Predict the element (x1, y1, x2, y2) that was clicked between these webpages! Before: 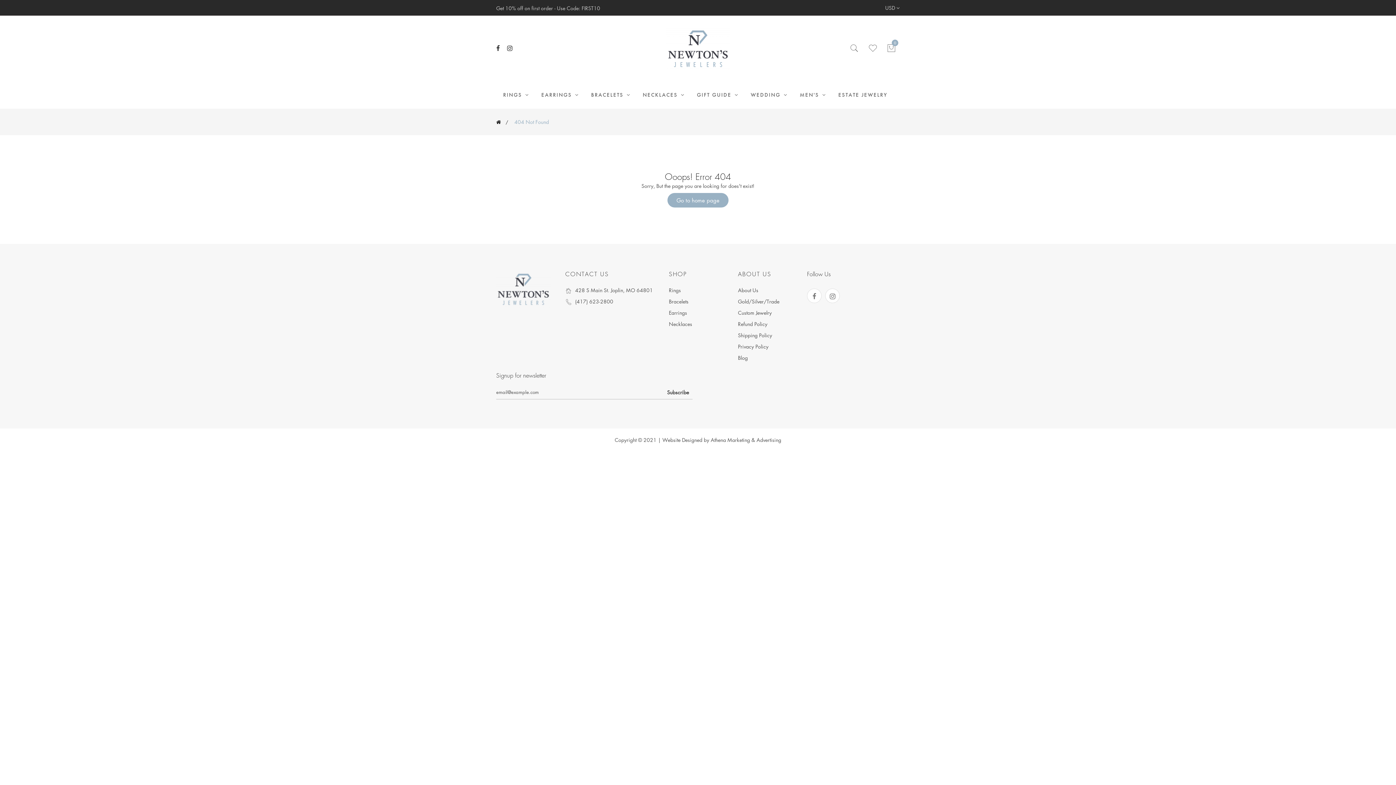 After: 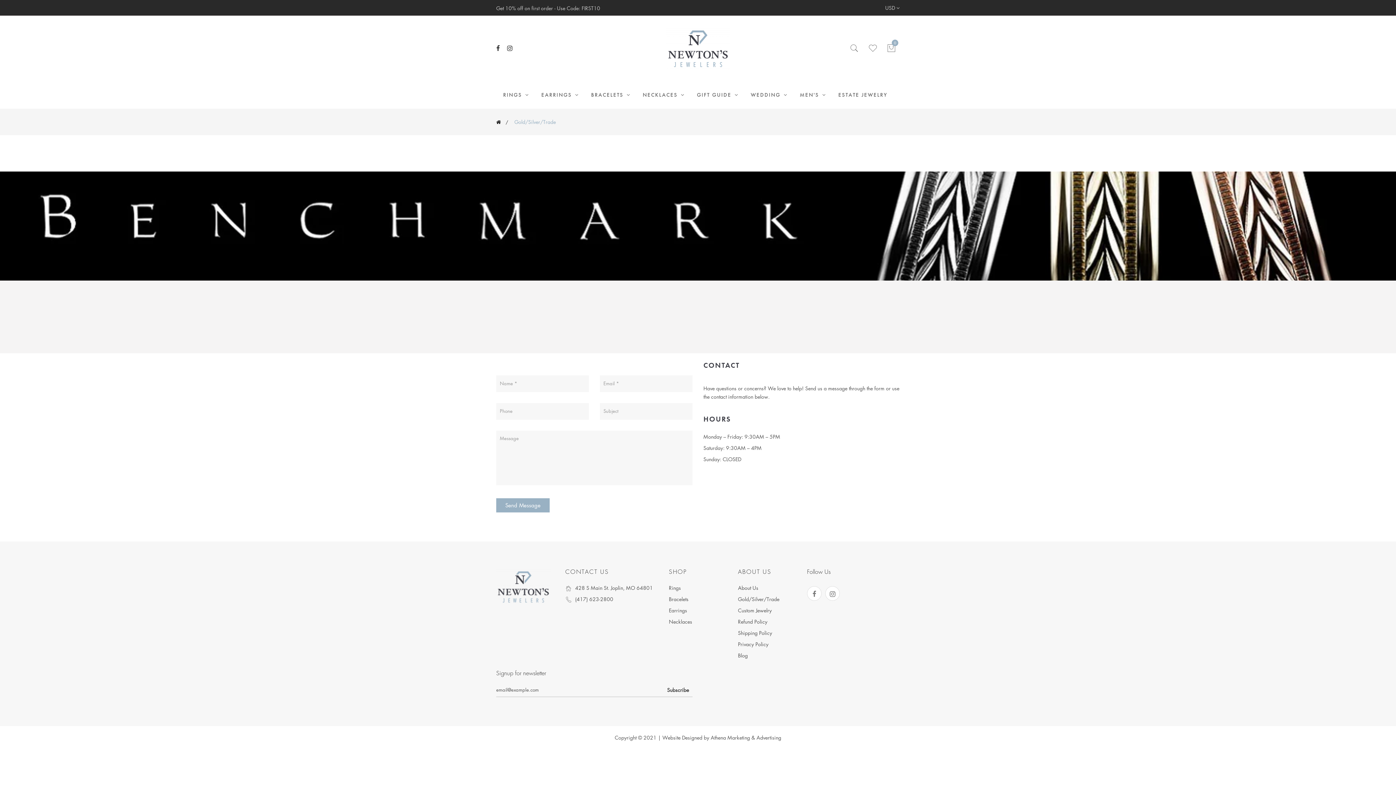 Action: label: Gold/Silver/Trade bbox: (738, 297, 779, 304)